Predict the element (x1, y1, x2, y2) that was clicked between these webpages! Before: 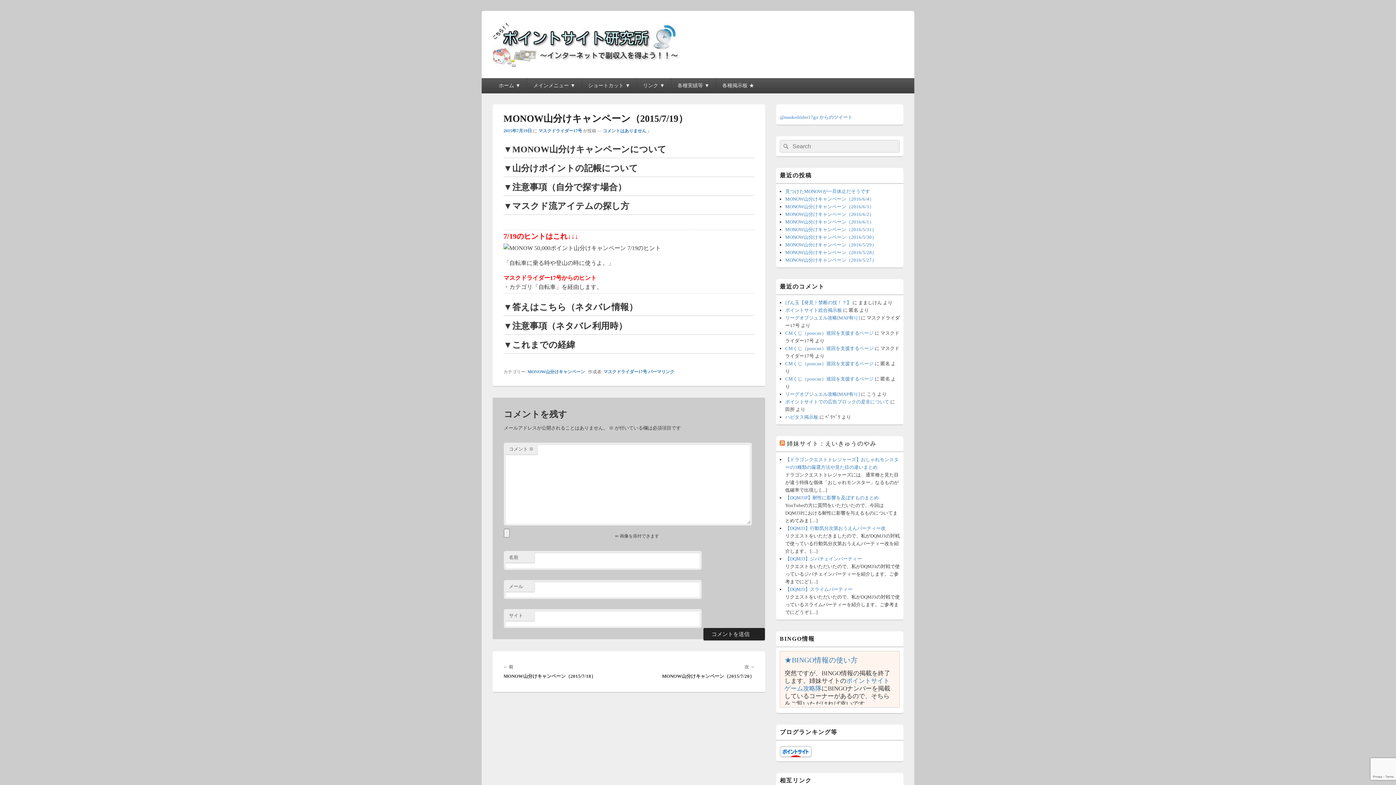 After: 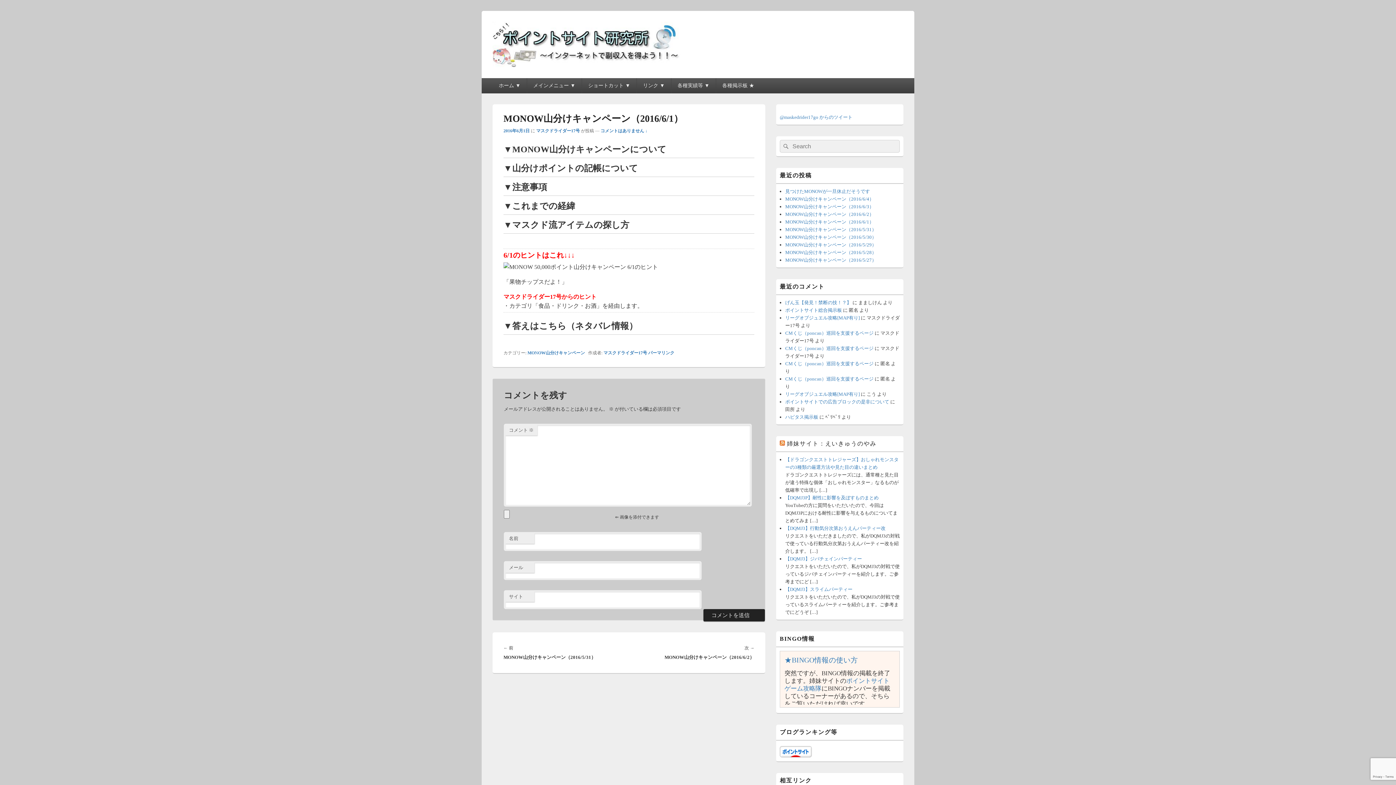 Action: label: MONOW山分けキャンペーン（2016/6/1） bbox: (785, 219, 874, 224)